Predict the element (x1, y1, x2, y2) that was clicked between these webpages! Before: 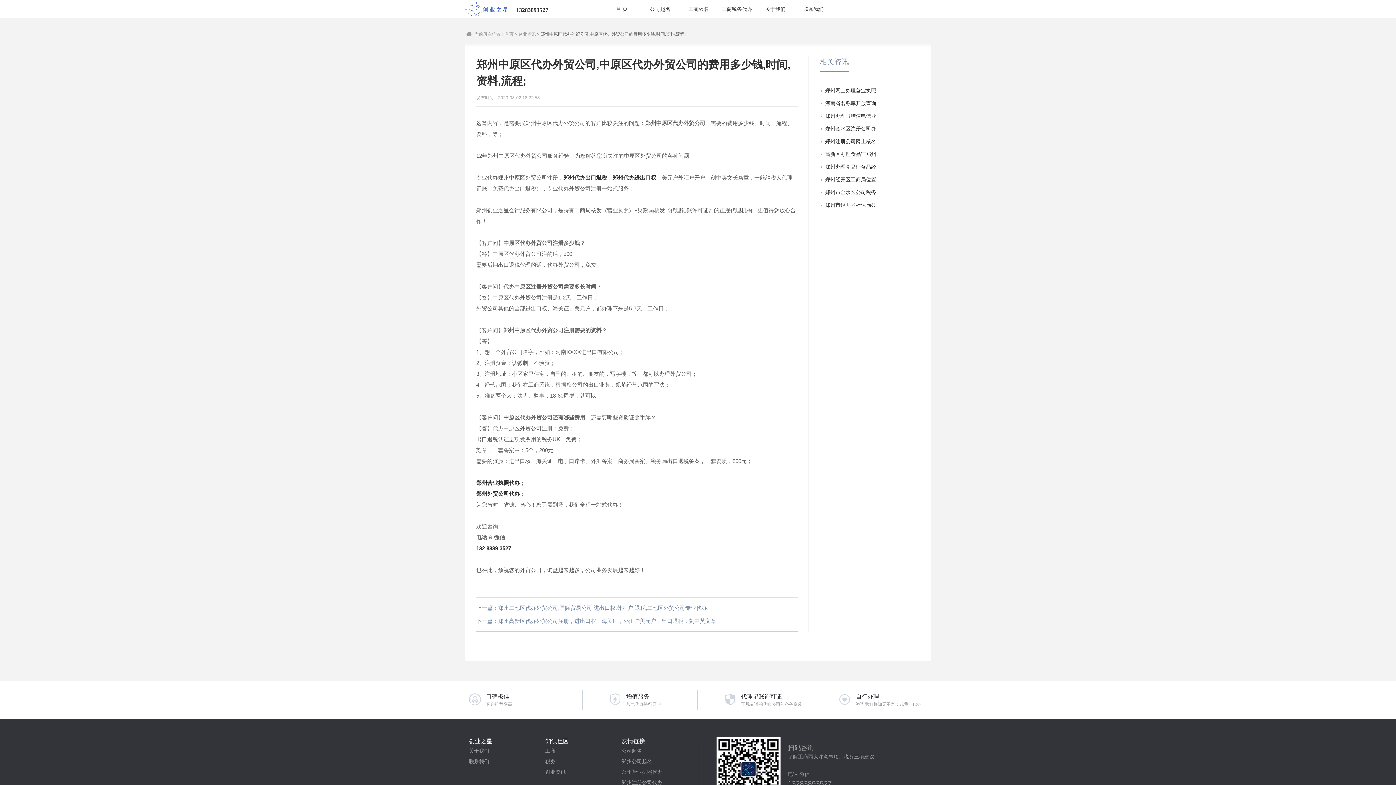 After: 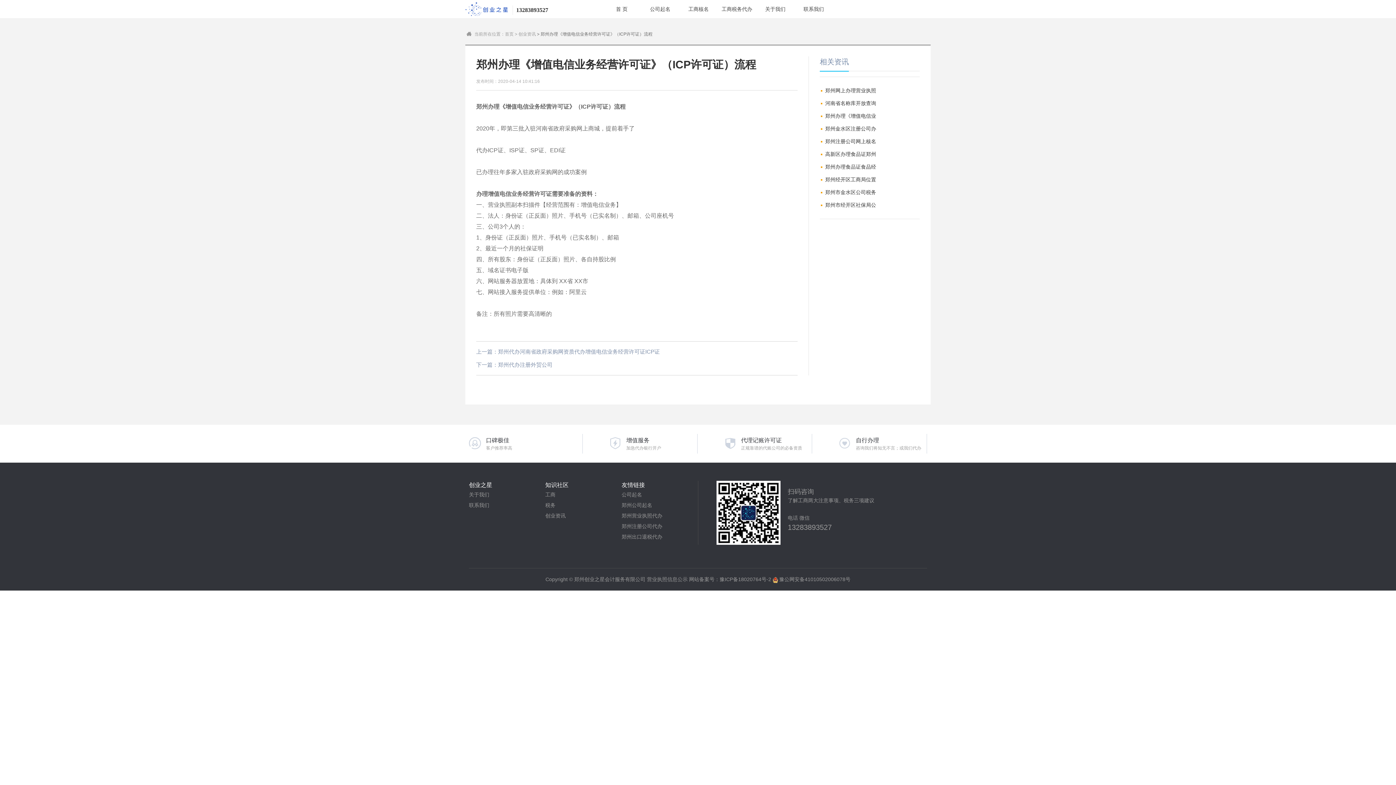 Action: bbox: (820, 109, 920, 122) label: 郑州办理《增值电信业